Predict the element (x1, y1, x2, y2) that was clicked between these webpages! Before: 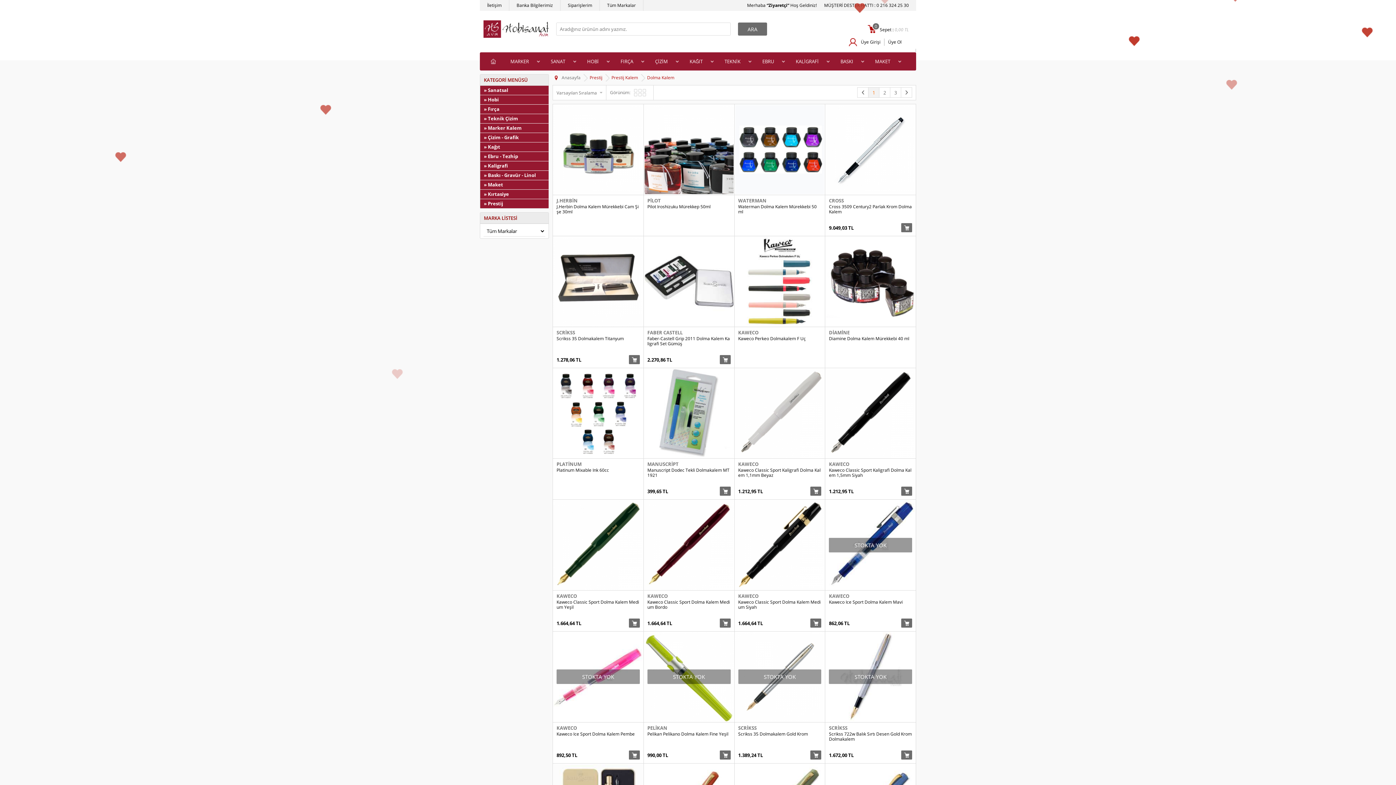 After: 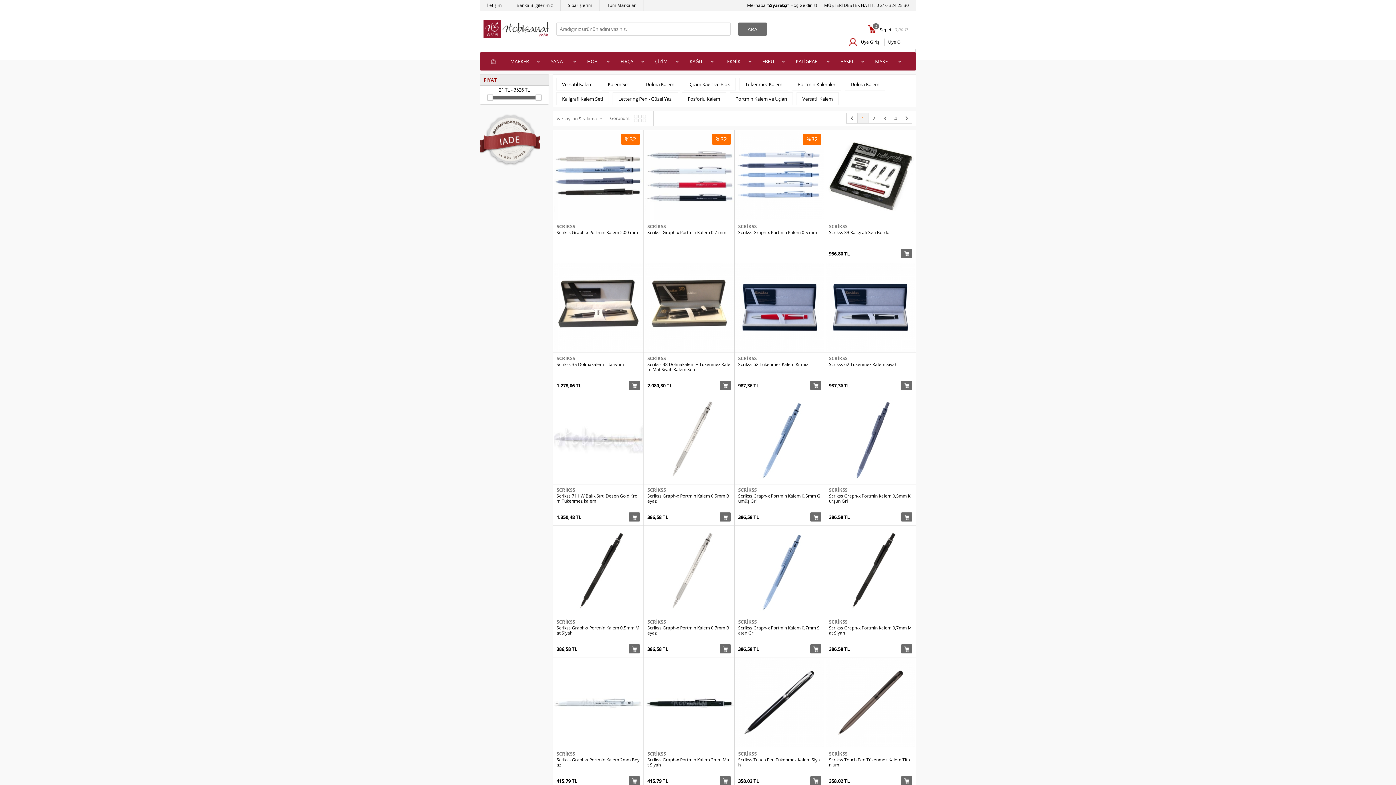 Action: bbox: (734, 724, 825, 731) label: SCRİKSS